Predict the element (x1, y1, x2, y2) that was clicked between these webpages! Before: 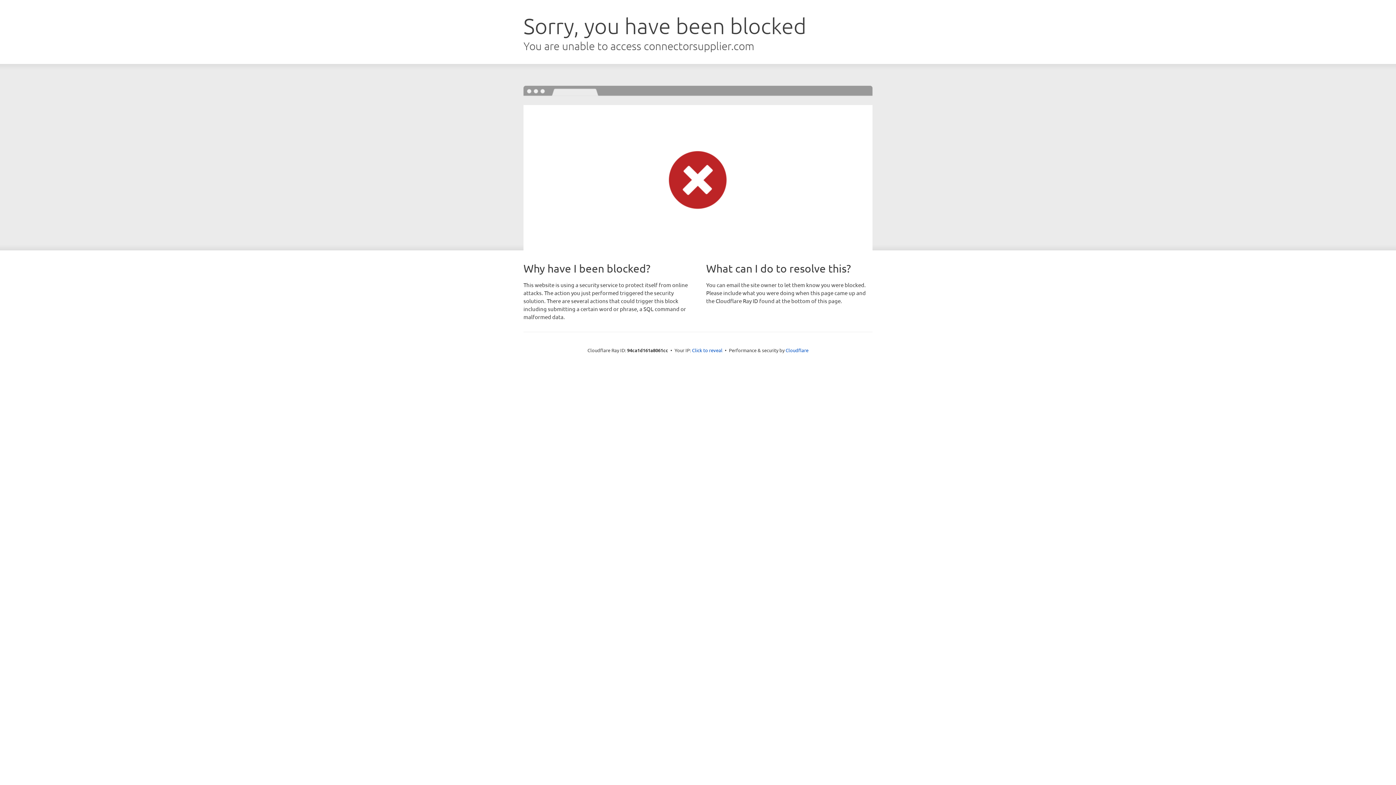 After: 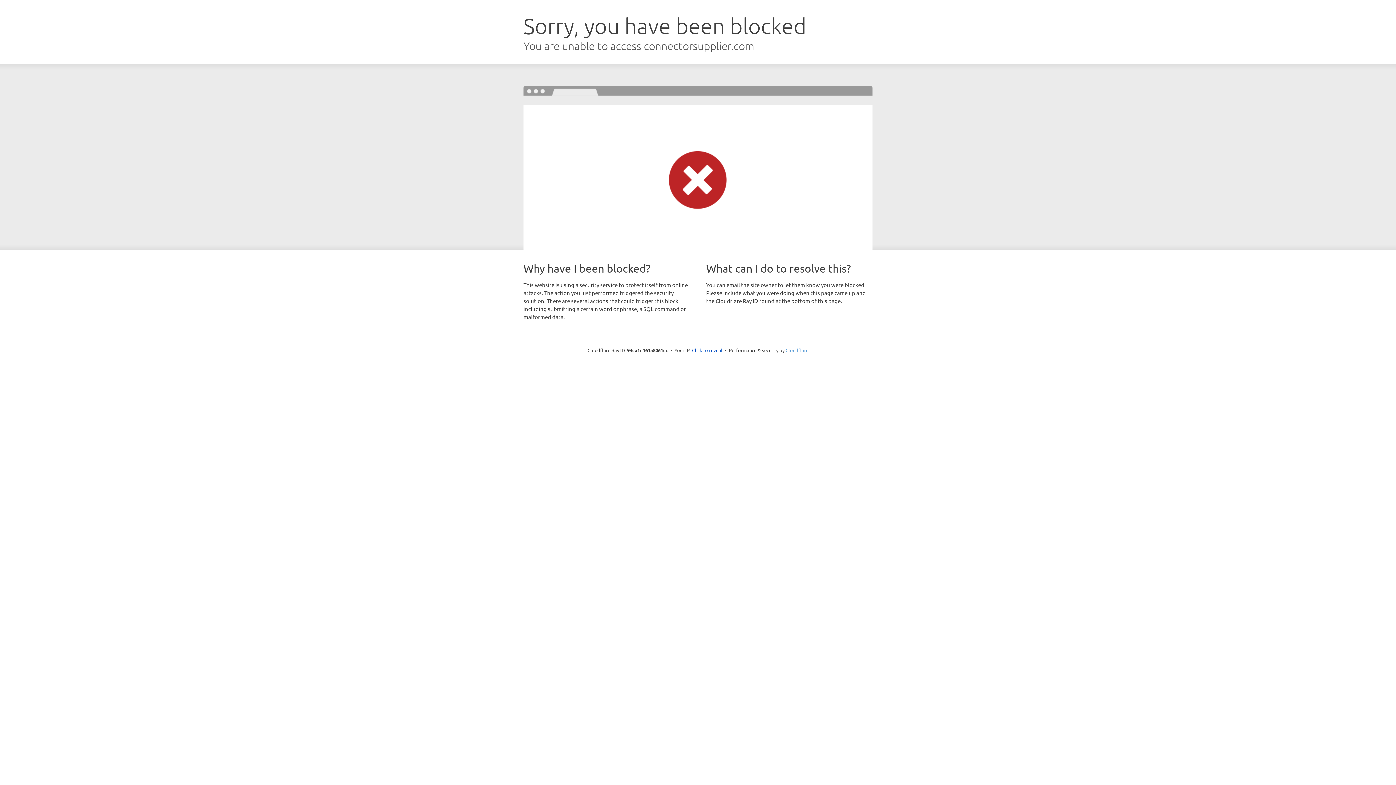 Action: label: Cloudflare bbox: (785, 347, 808, 353)